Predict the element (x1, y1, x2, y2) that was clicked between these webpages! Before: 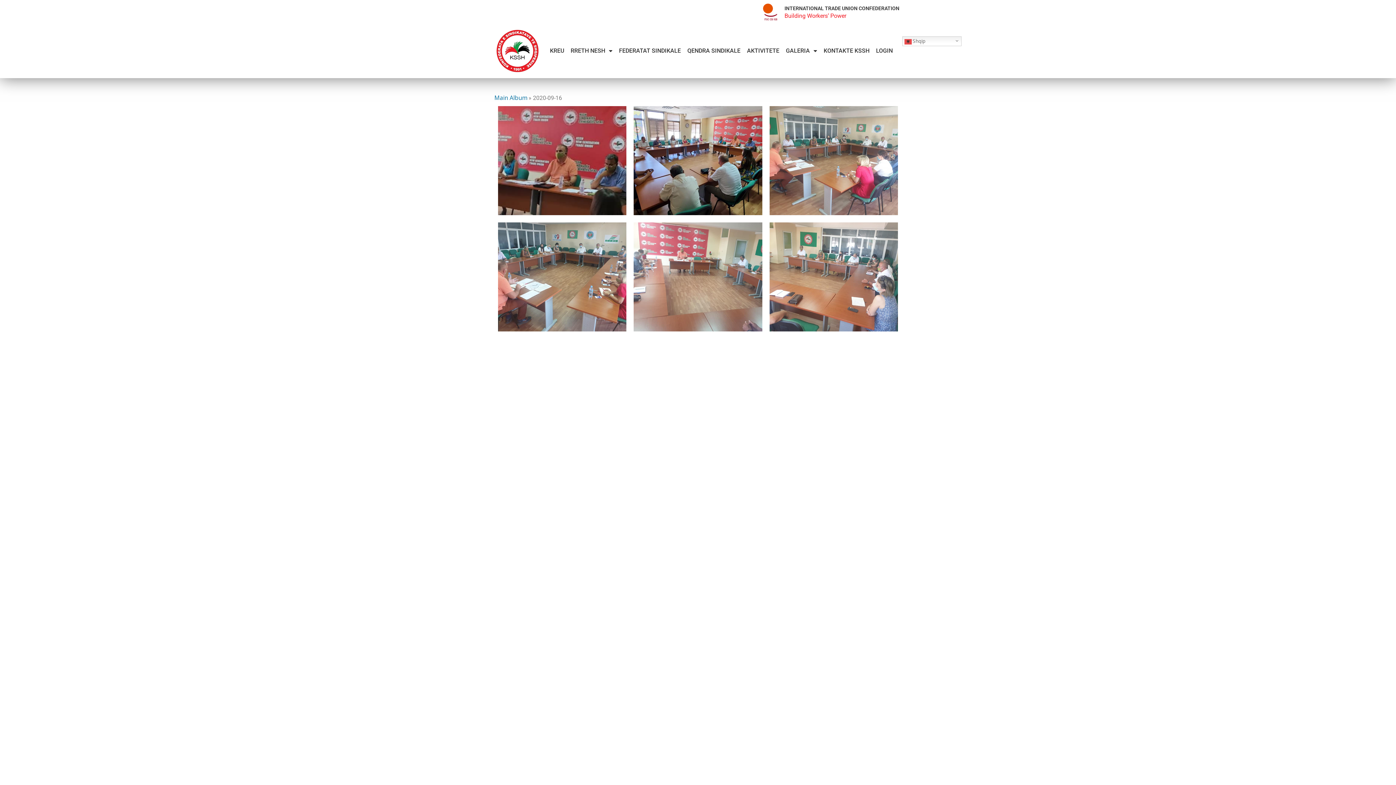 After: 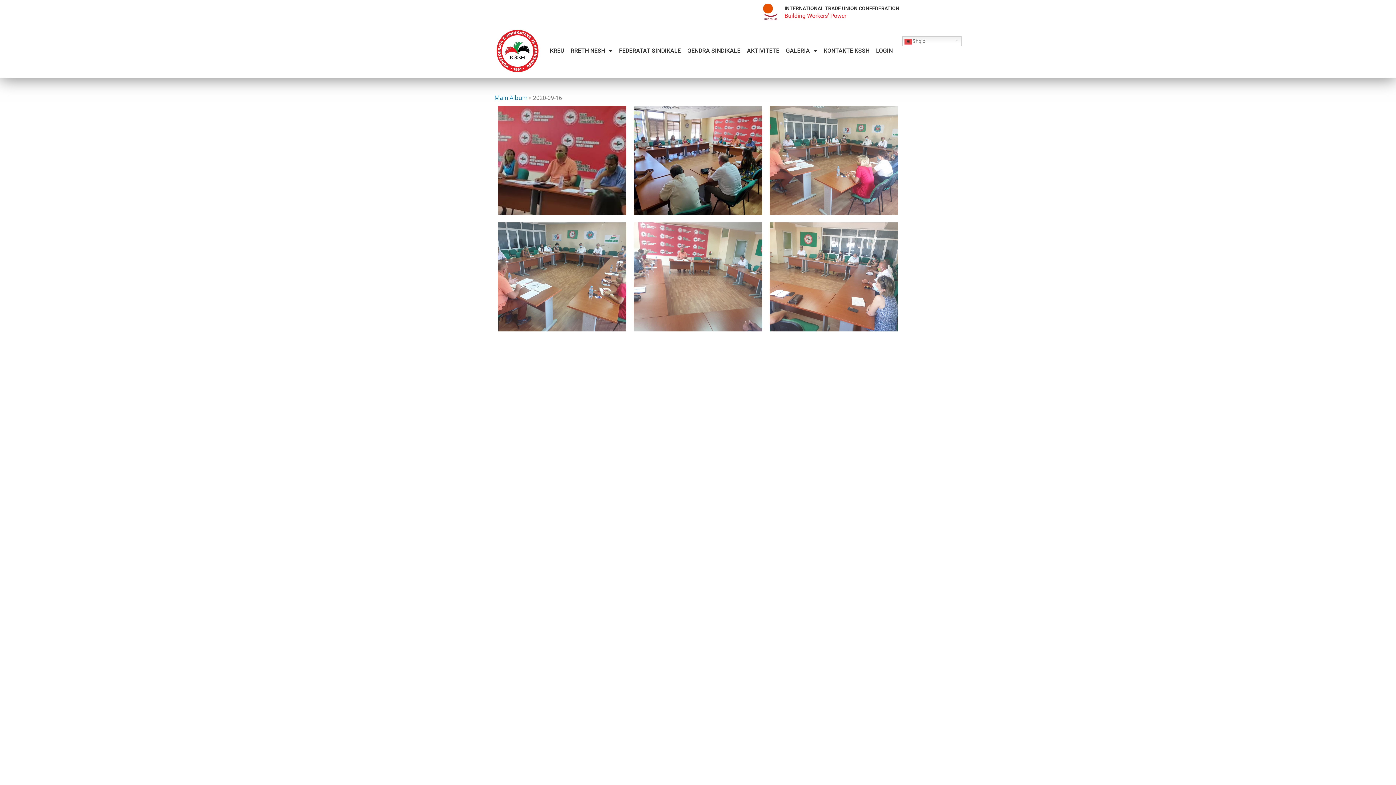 Action: bbox: (702, 3, 777, 20)